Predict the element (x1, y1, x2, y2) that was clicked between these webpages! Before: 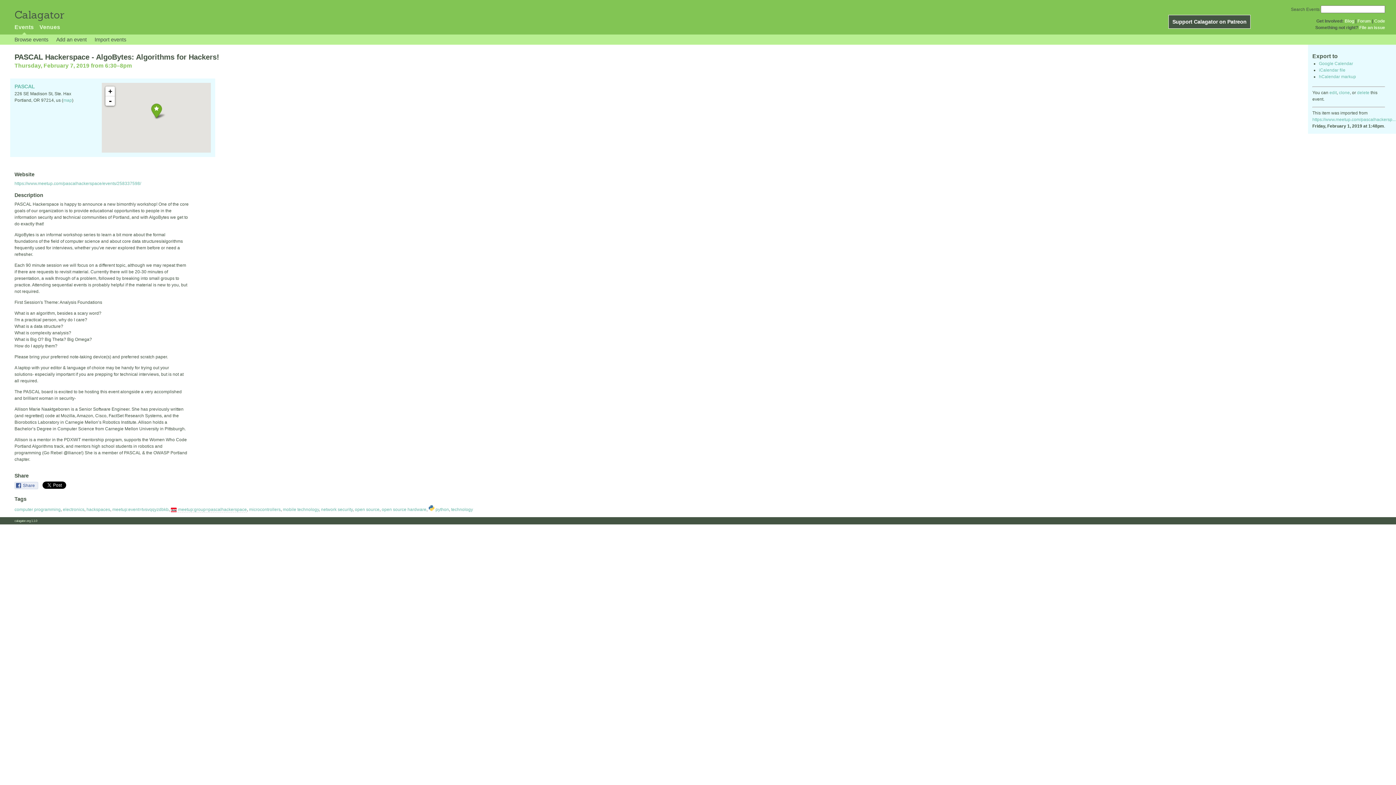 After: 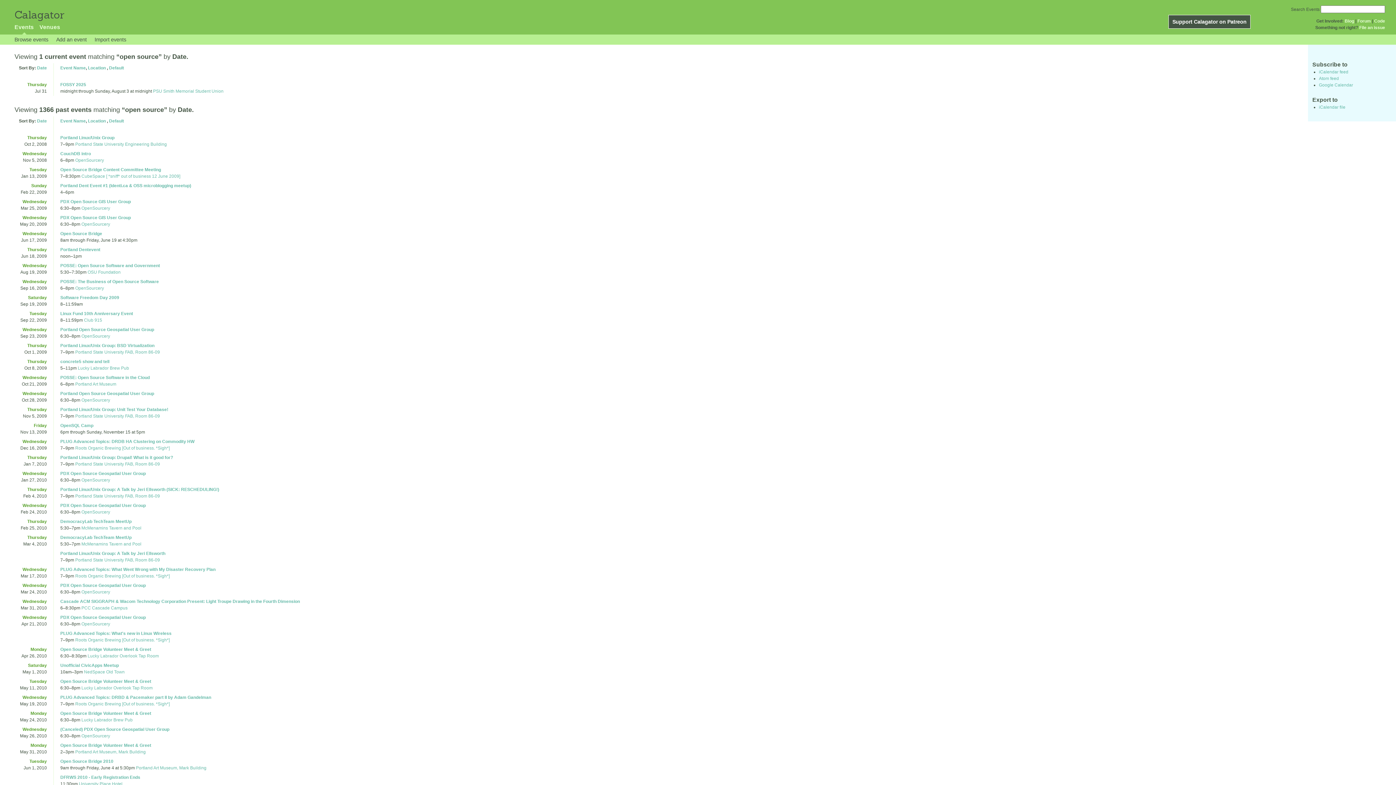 Action: label: open source bbox: (354, 507, 379, 512)